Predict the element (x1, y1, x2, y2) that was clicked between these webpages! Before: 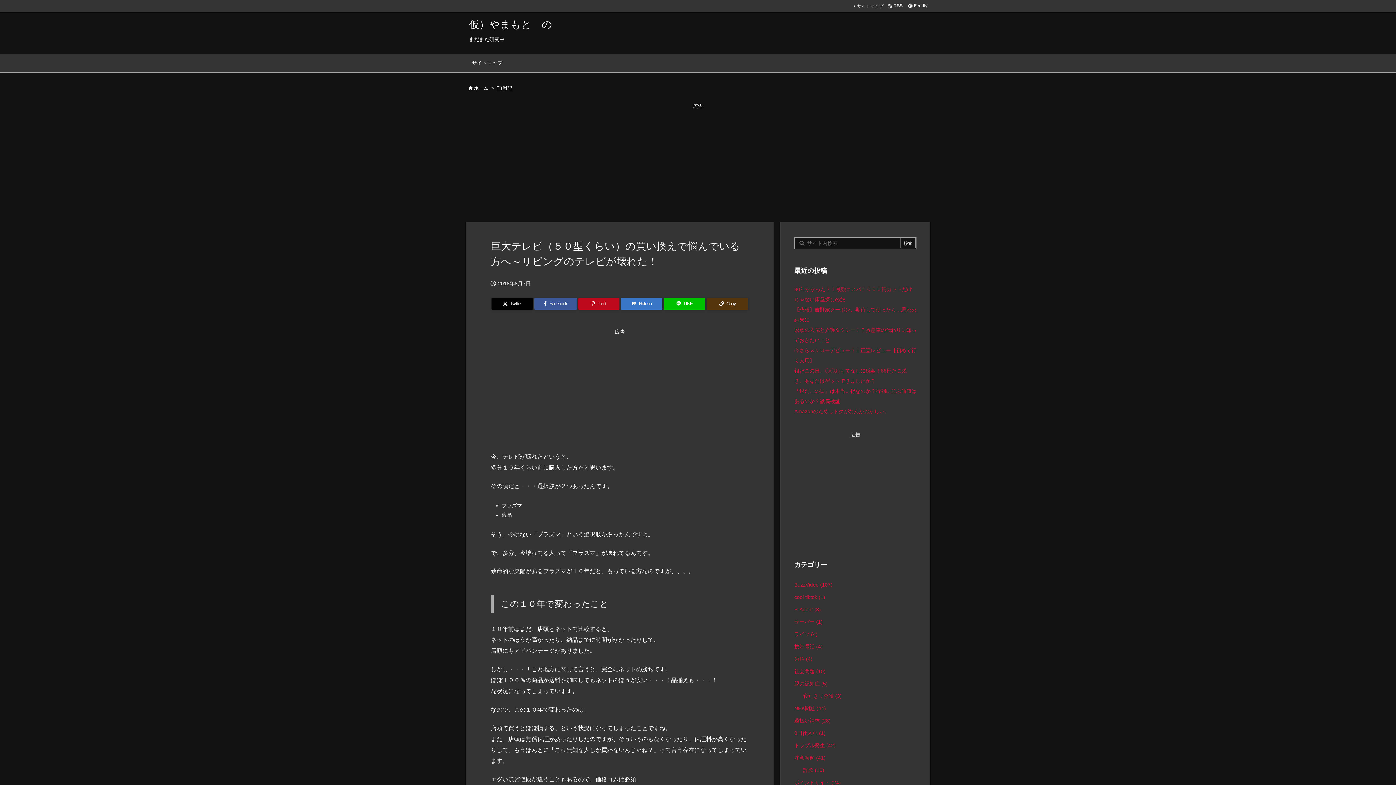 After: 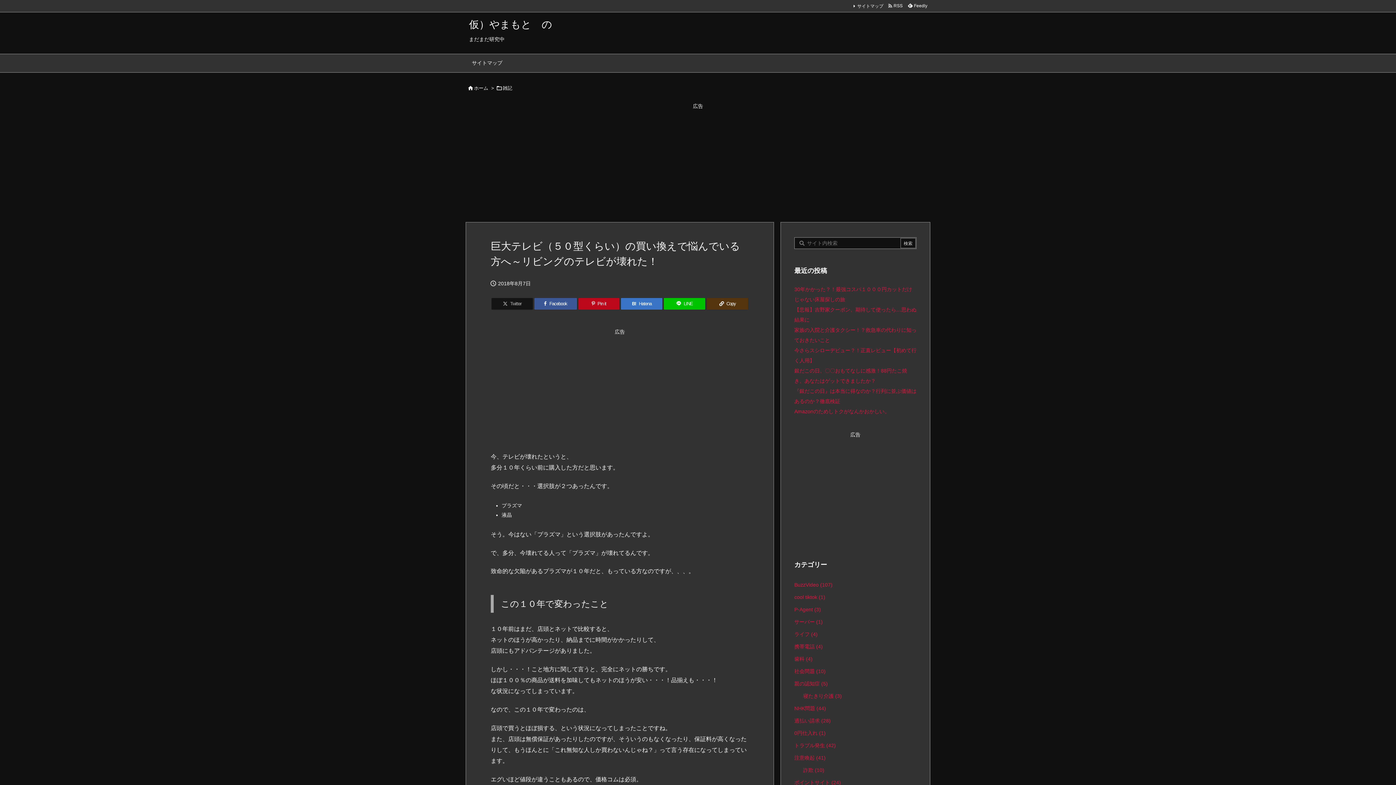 Action: bbox: (491, 298, 533, 309) label: Twitter